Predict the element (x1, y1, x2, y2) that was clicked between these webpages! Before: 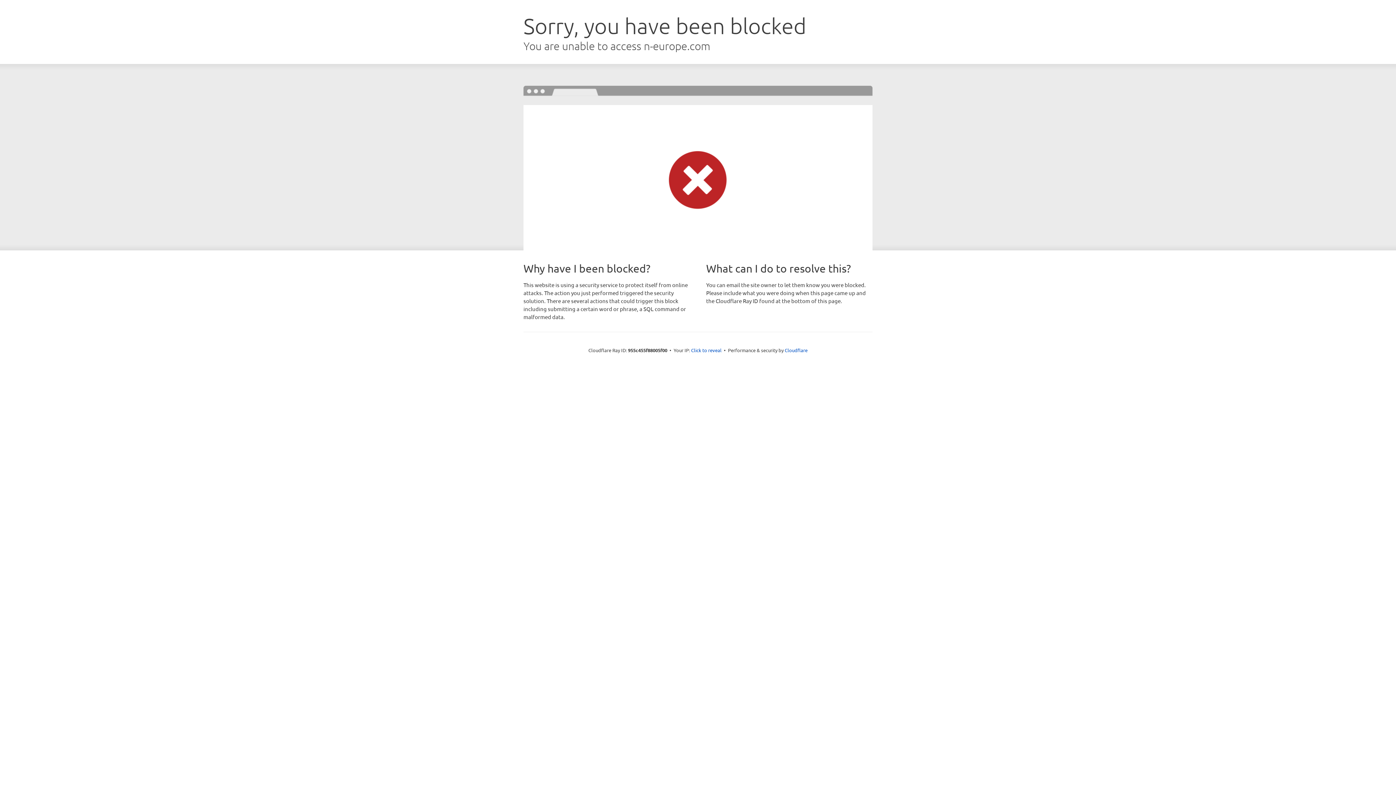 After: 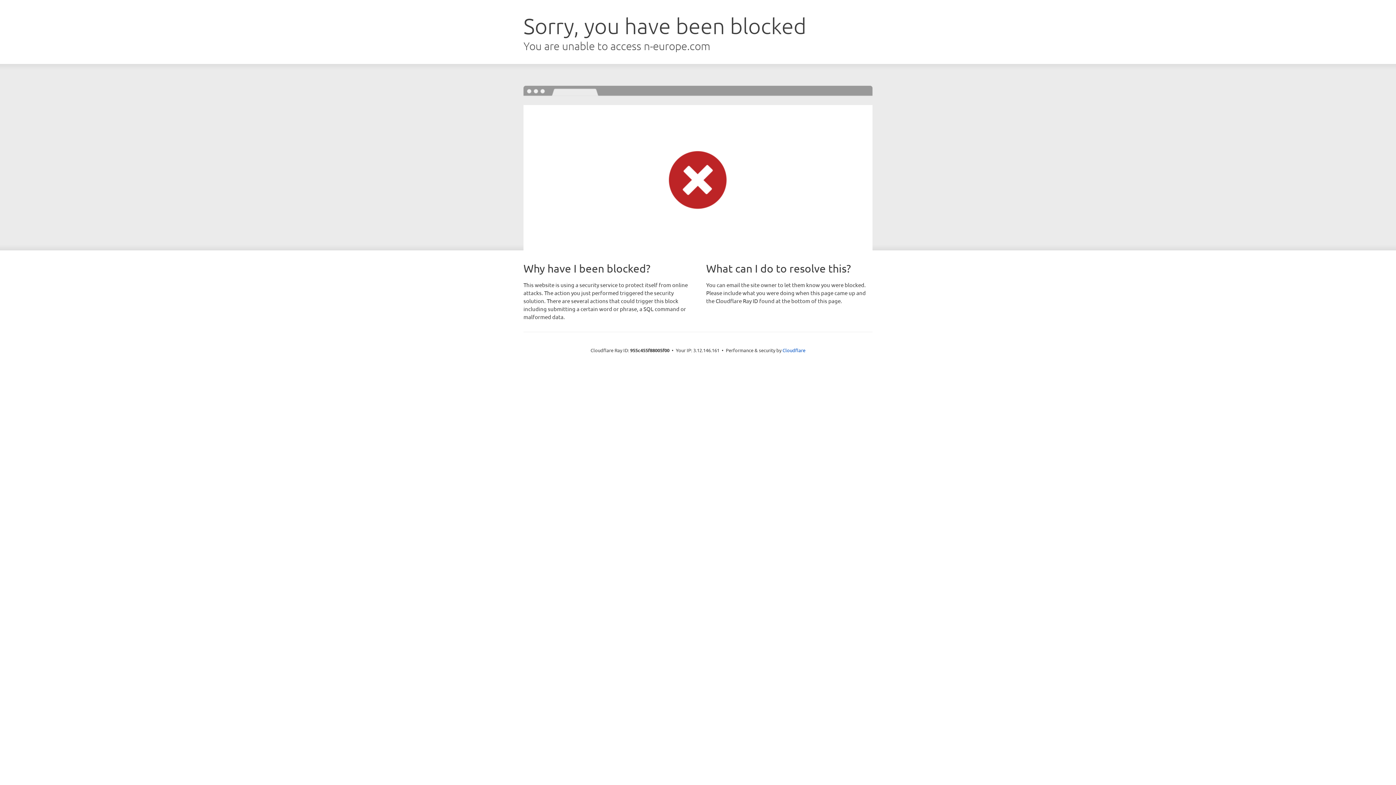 Action: bbox: (691, 346, 721, 353) label: Click to reveal